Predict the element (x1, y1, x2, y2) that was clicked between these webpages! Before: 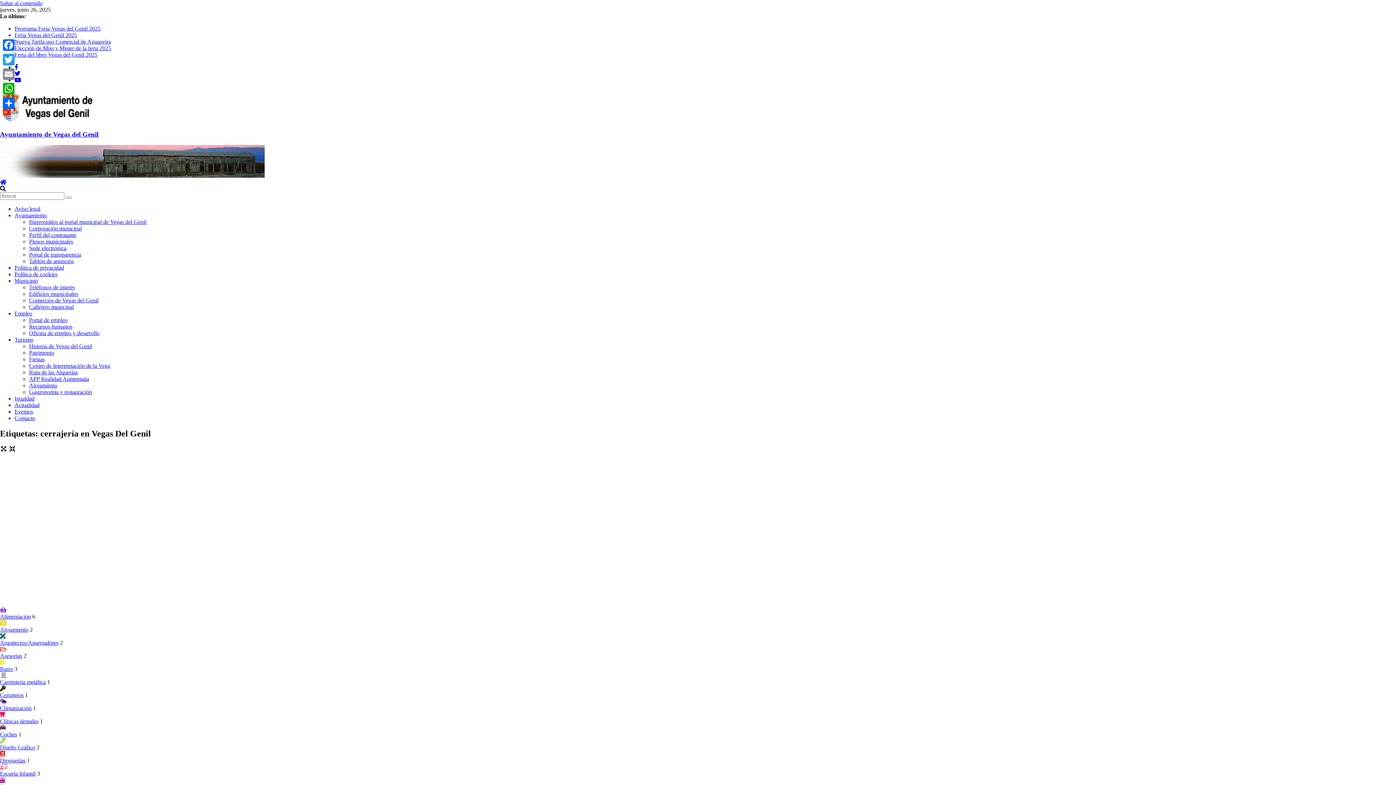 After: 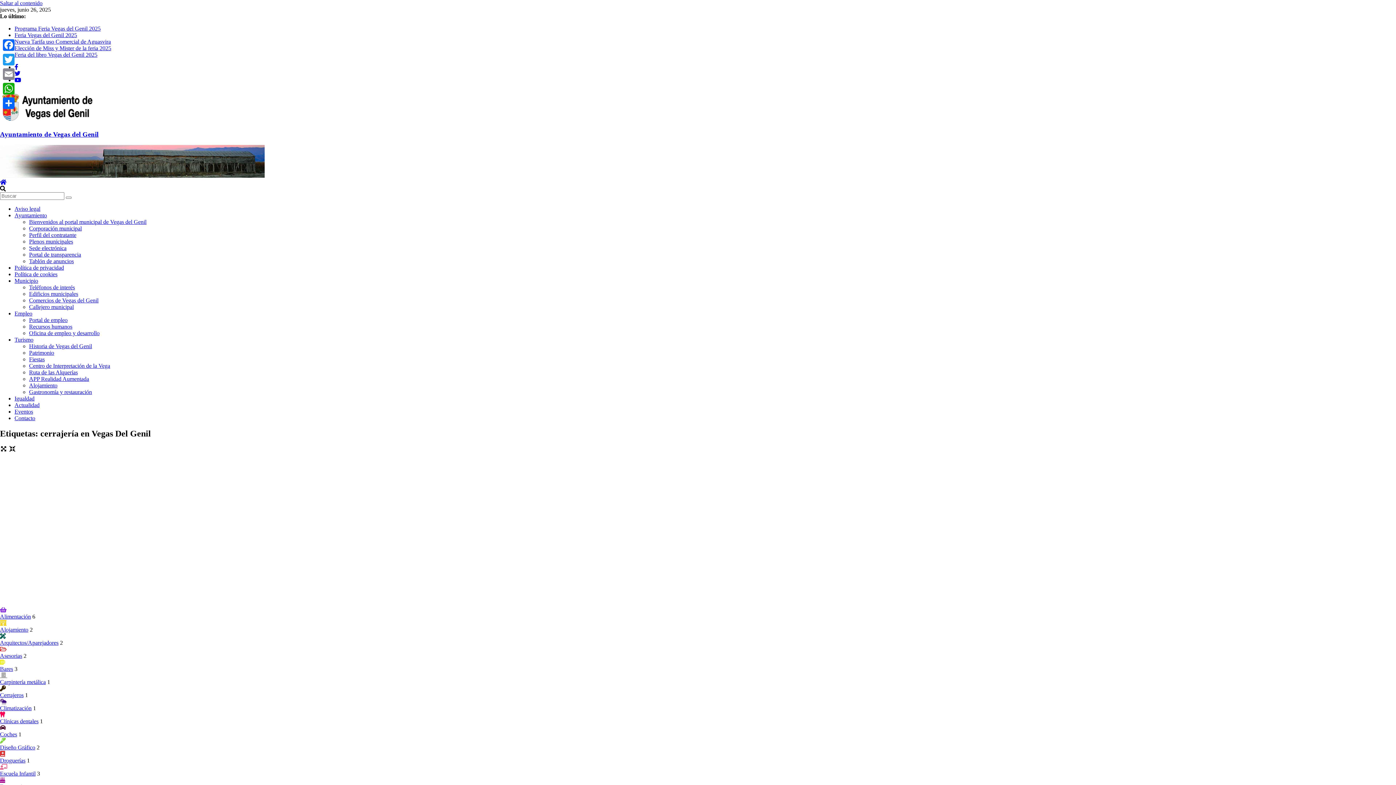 Action: bbox: (14, 336, 33, 343) label: Turismo